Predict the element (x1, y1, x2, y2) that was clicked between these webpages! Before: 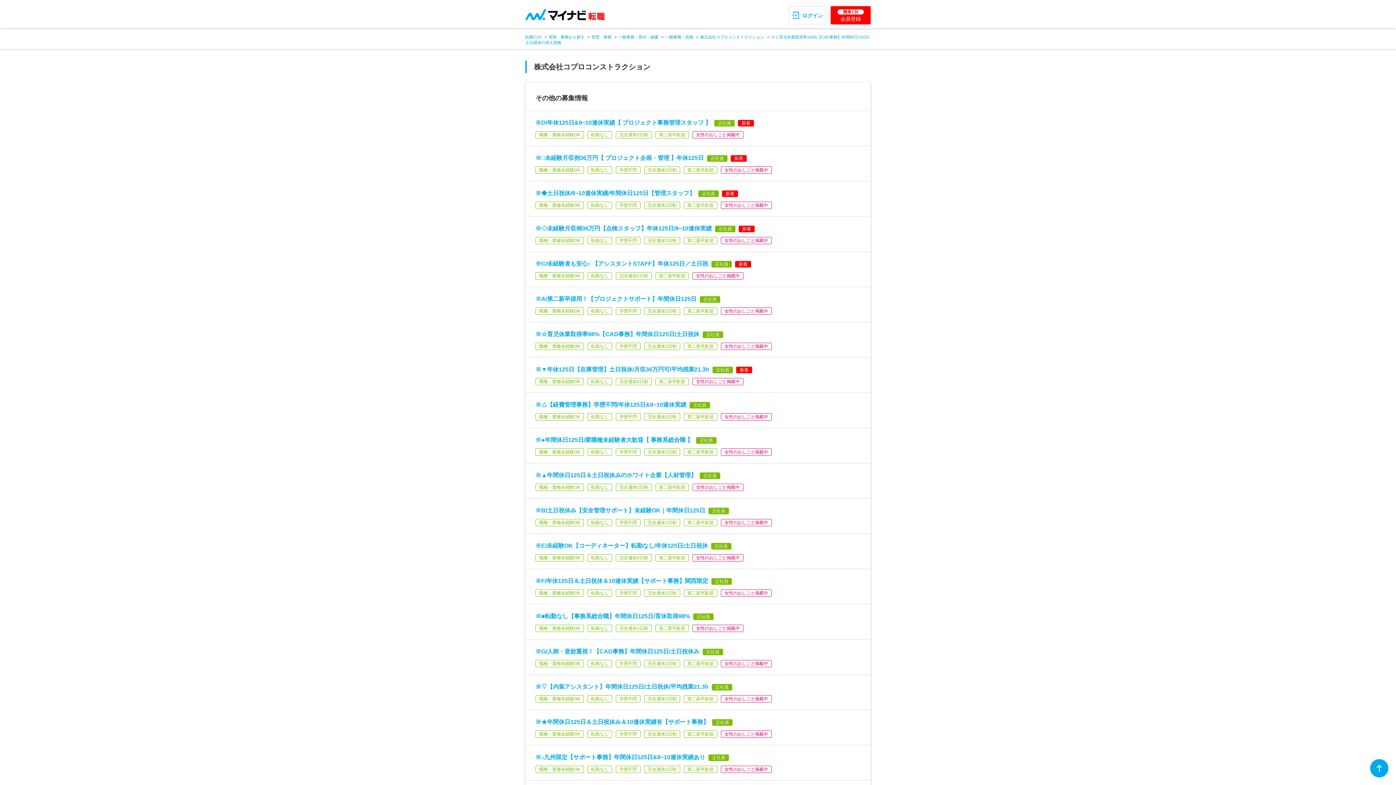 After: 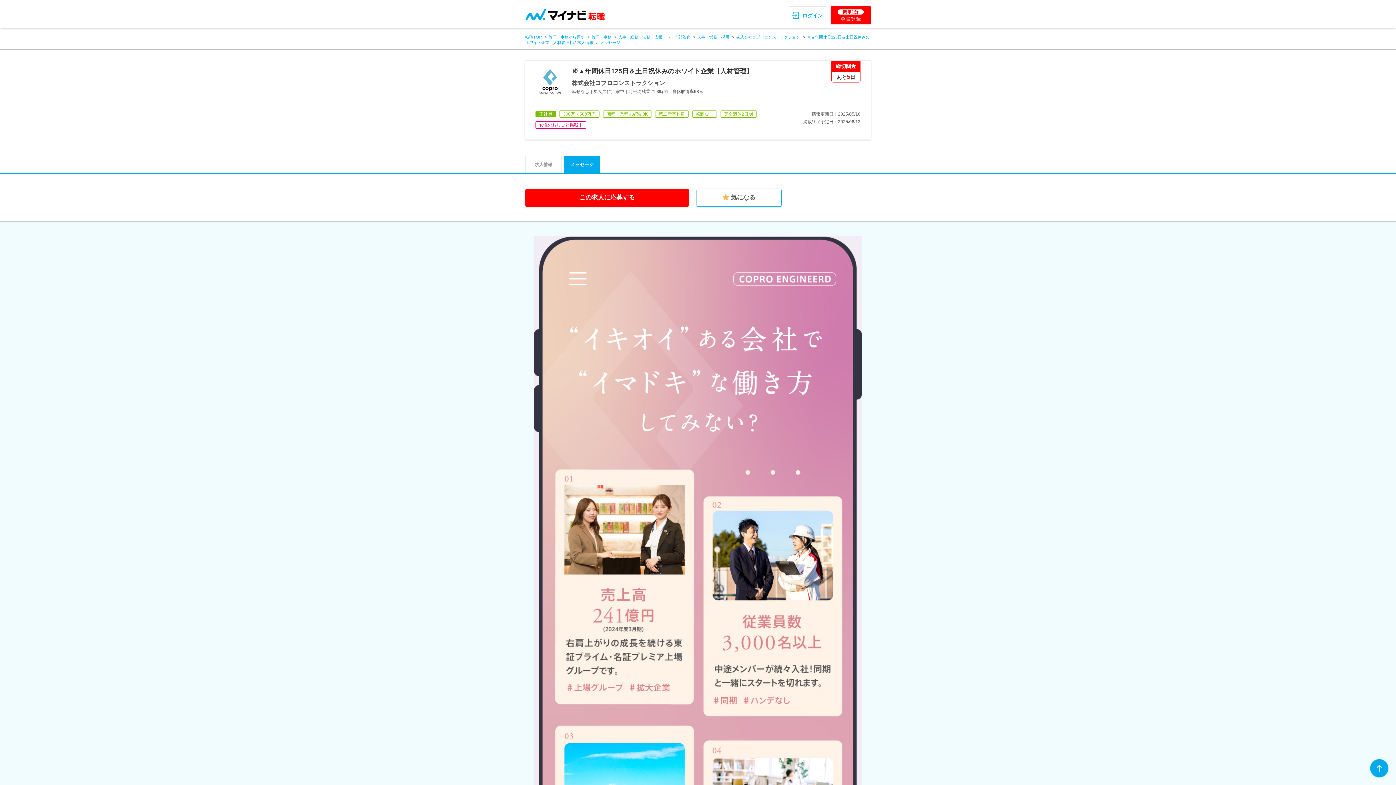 Action: label: ※▲年間休日125日＆土日祝休みのホワイト企業【人材管理】 bbox: (535, 472, 696, 478)